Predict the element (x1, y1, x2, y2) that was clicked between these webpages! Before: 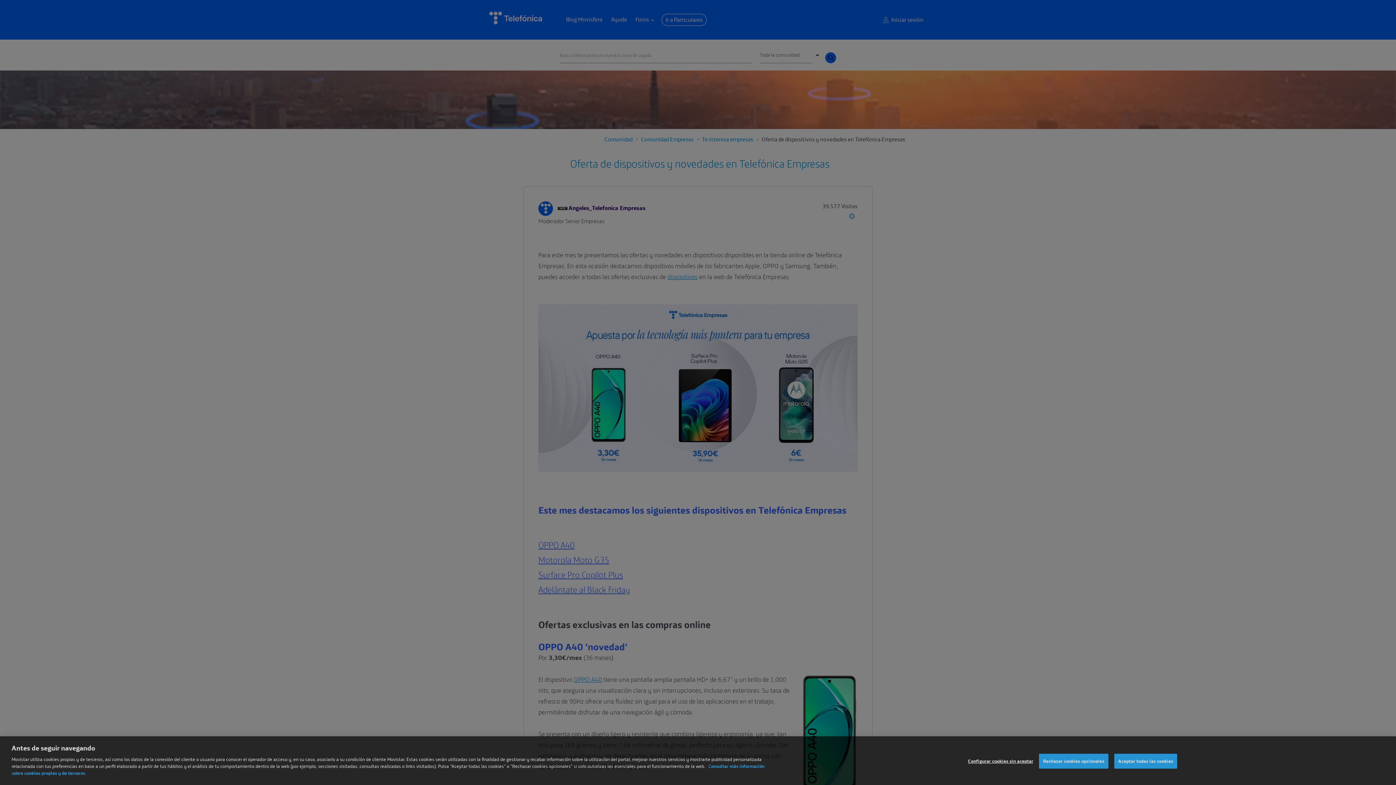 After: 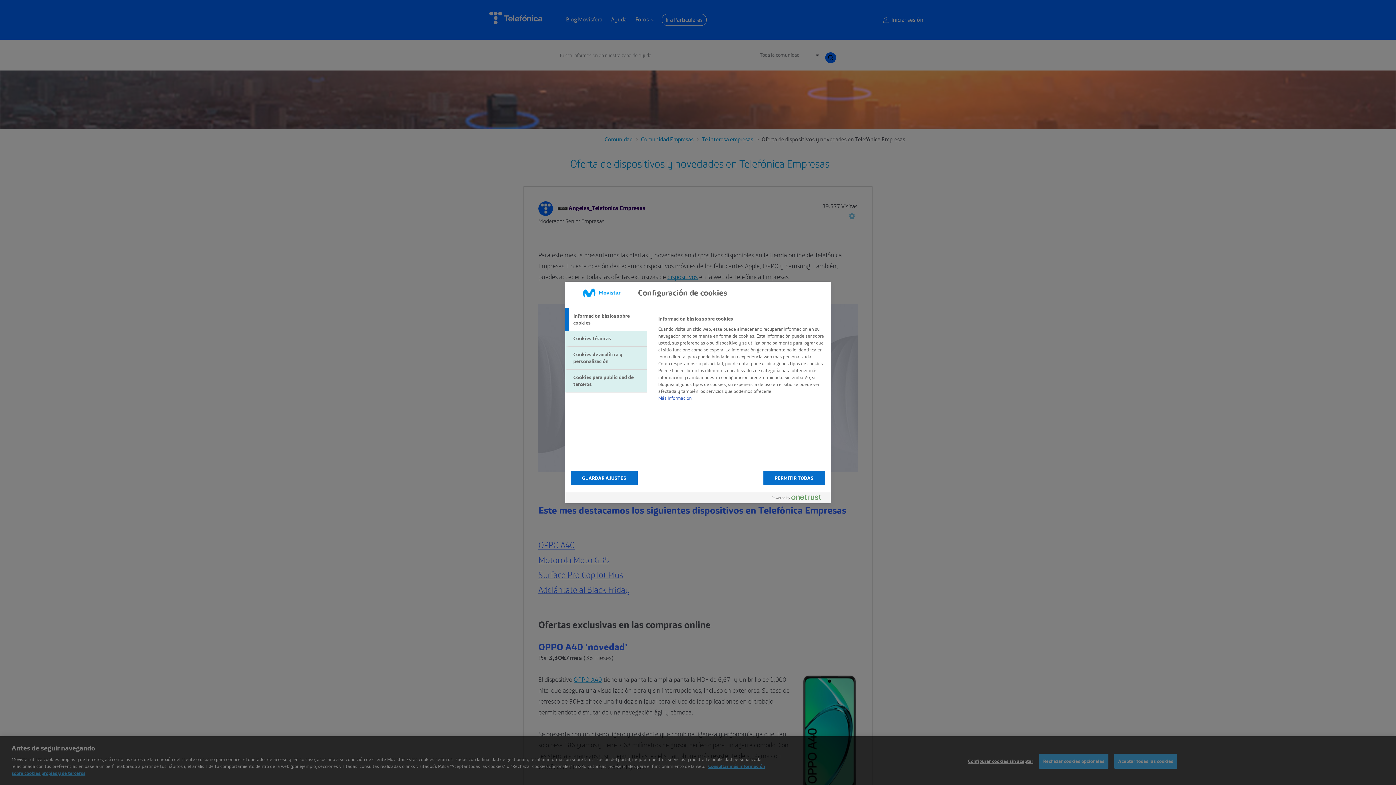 Action: label: Configurar cookies sin aceptar bbox: (968, 766, 1033, 780)